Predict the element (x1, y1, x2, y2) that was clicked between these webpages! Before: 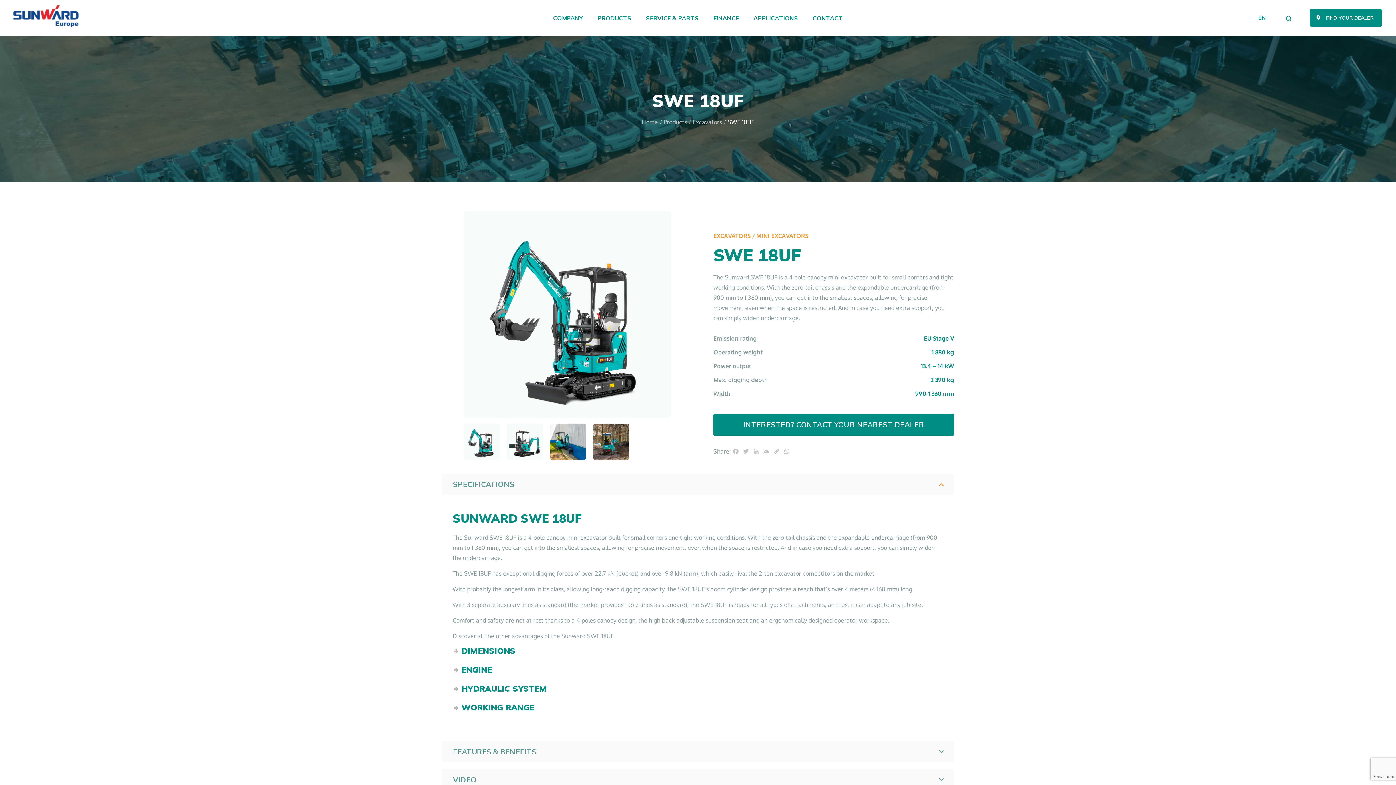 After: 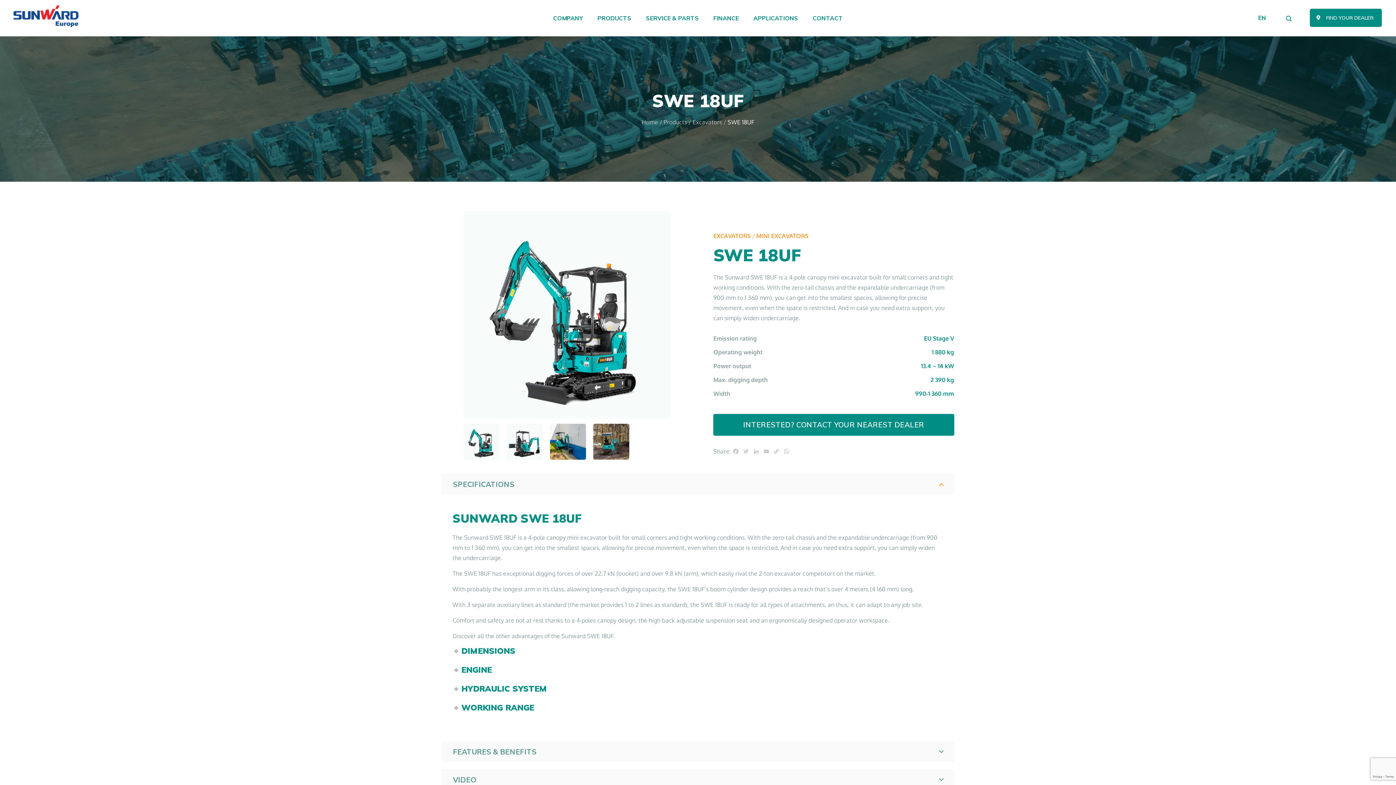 Action: bbox: (741, 447, 751, 456) label: Twitter